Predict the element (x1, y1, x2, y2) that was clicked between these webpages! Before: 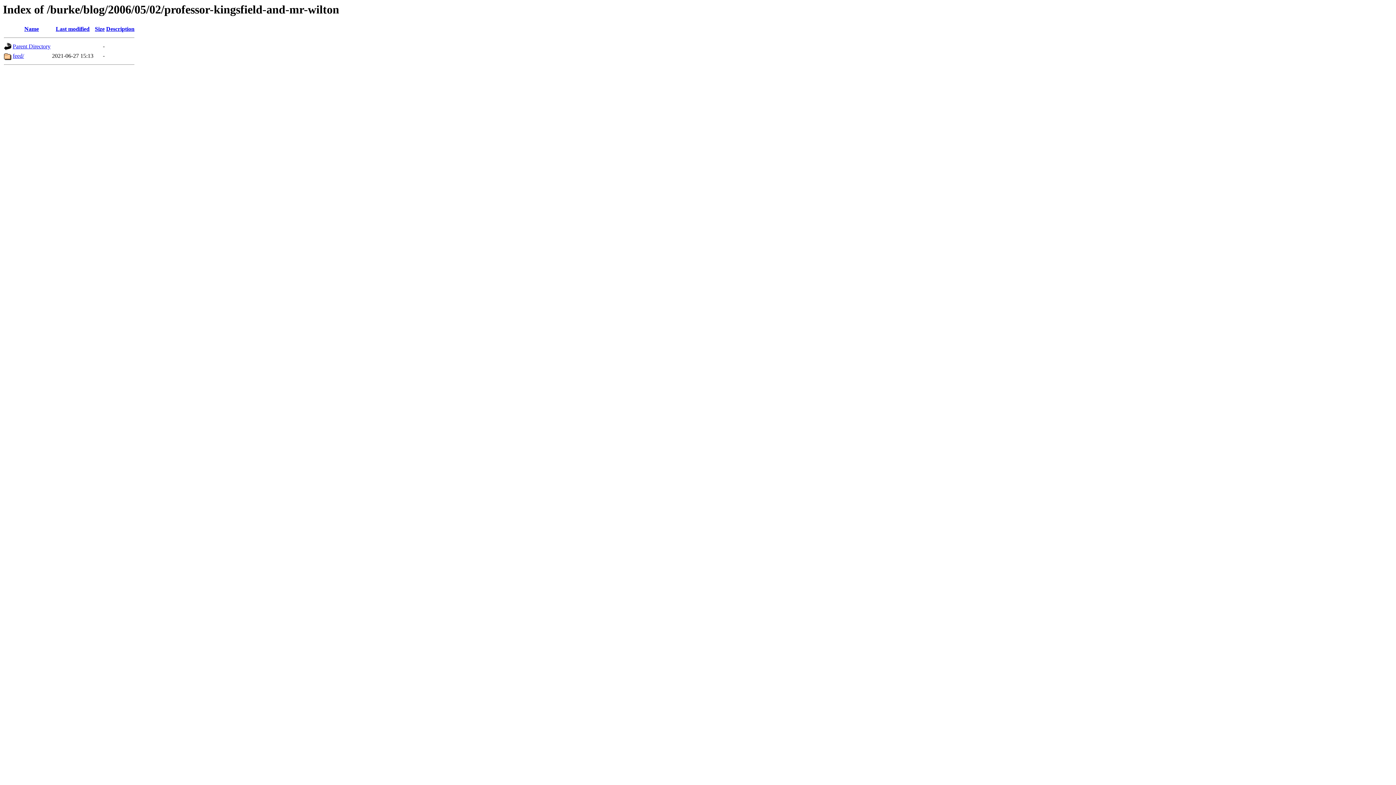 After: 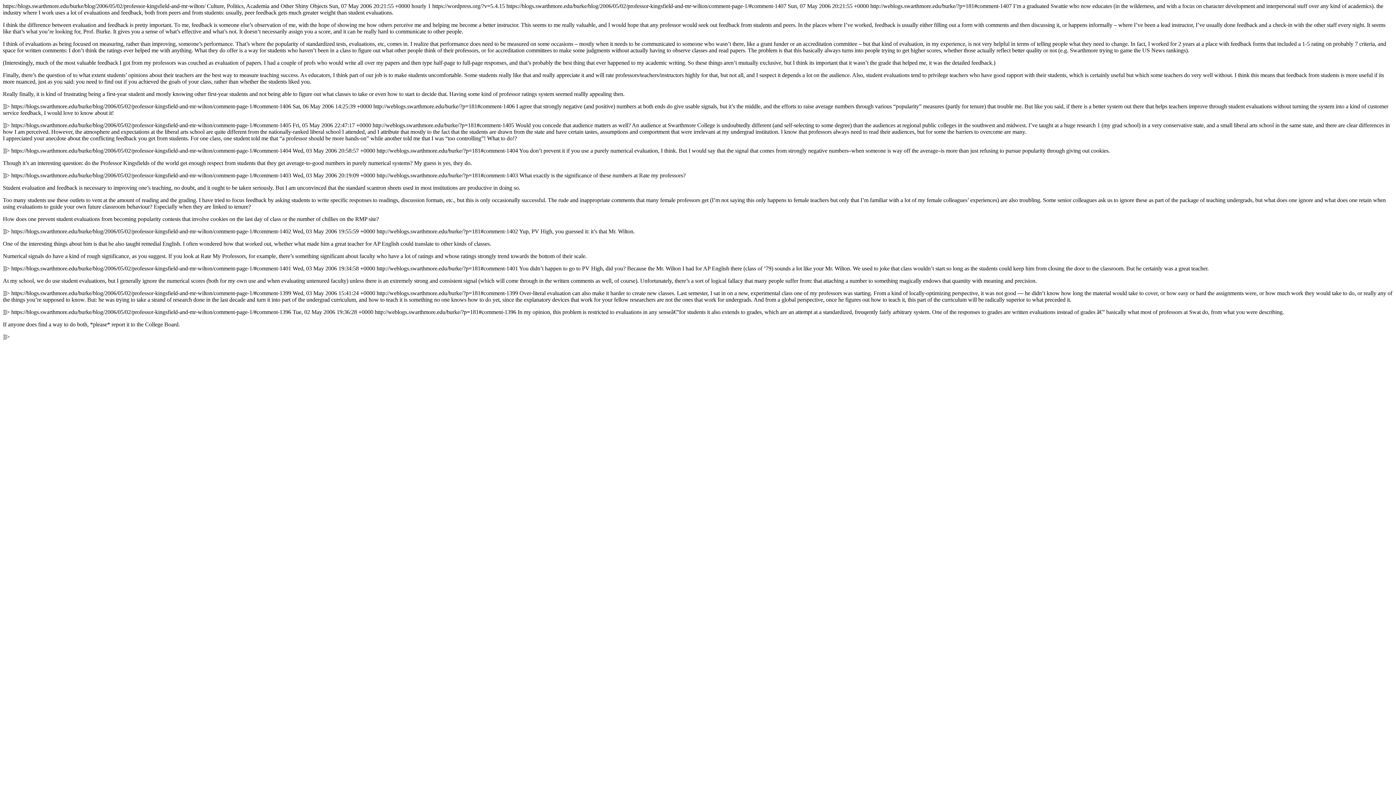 Action: label: feed/ bbox: (12, 52, 24, 59)